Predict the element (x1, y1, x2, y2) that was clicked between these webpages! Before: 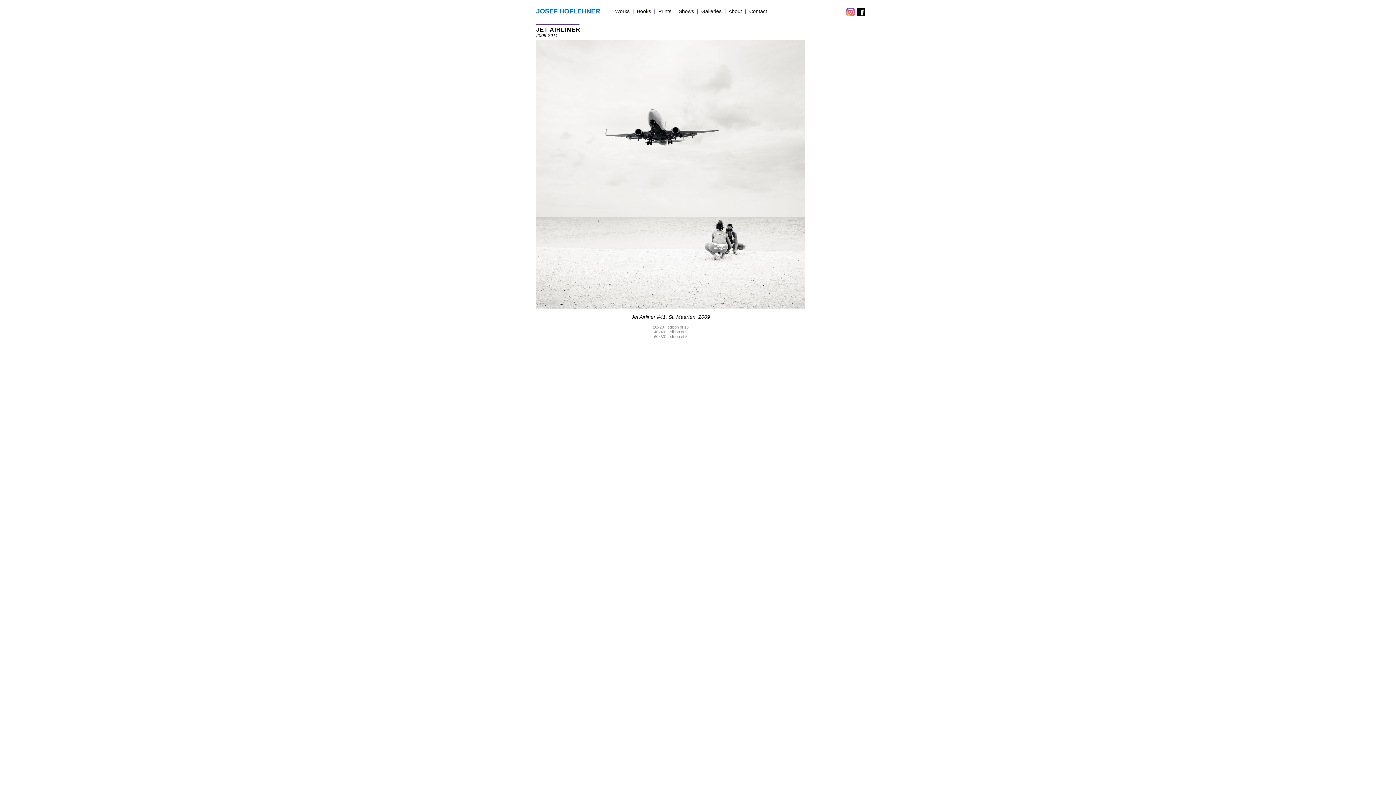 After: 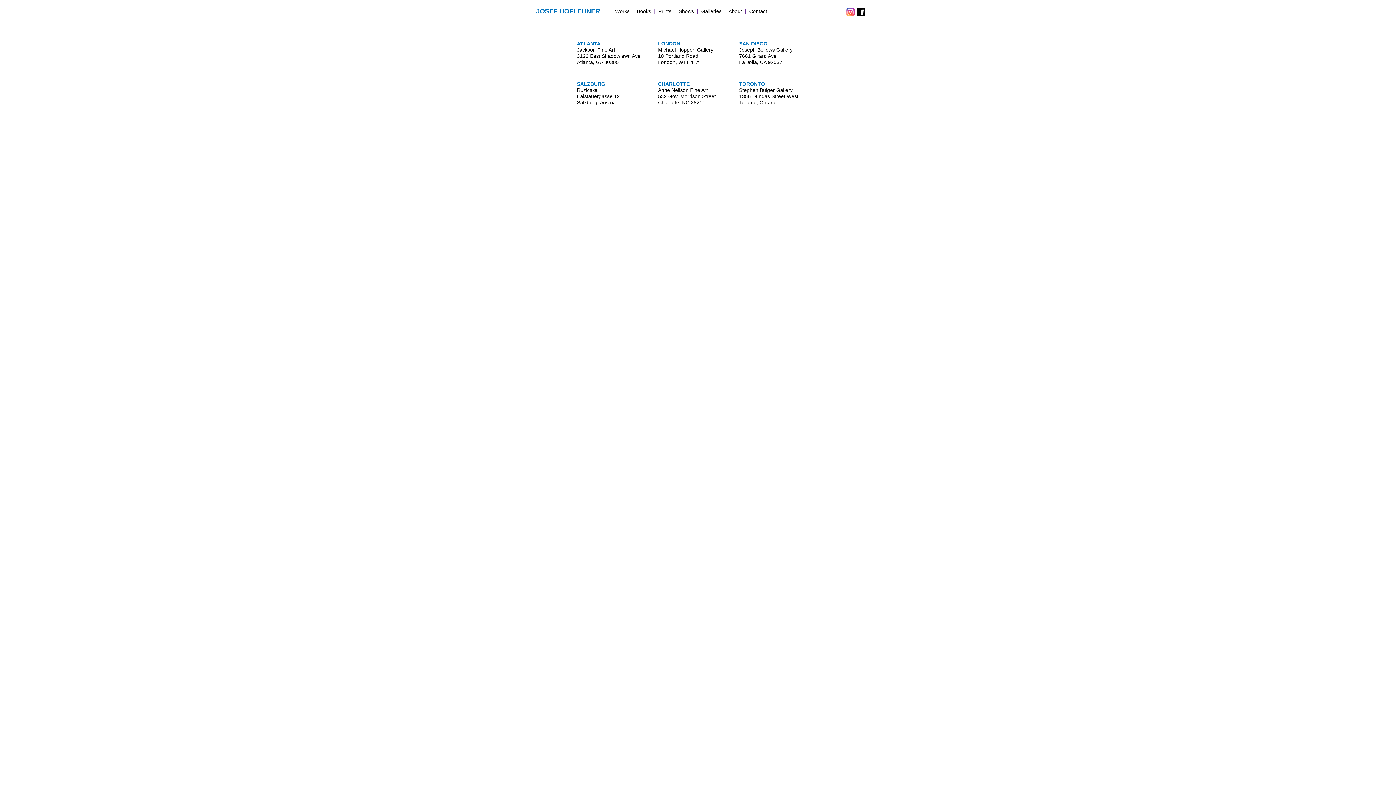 Action: bbox: (701, 8, 721, 14) label: Galleries